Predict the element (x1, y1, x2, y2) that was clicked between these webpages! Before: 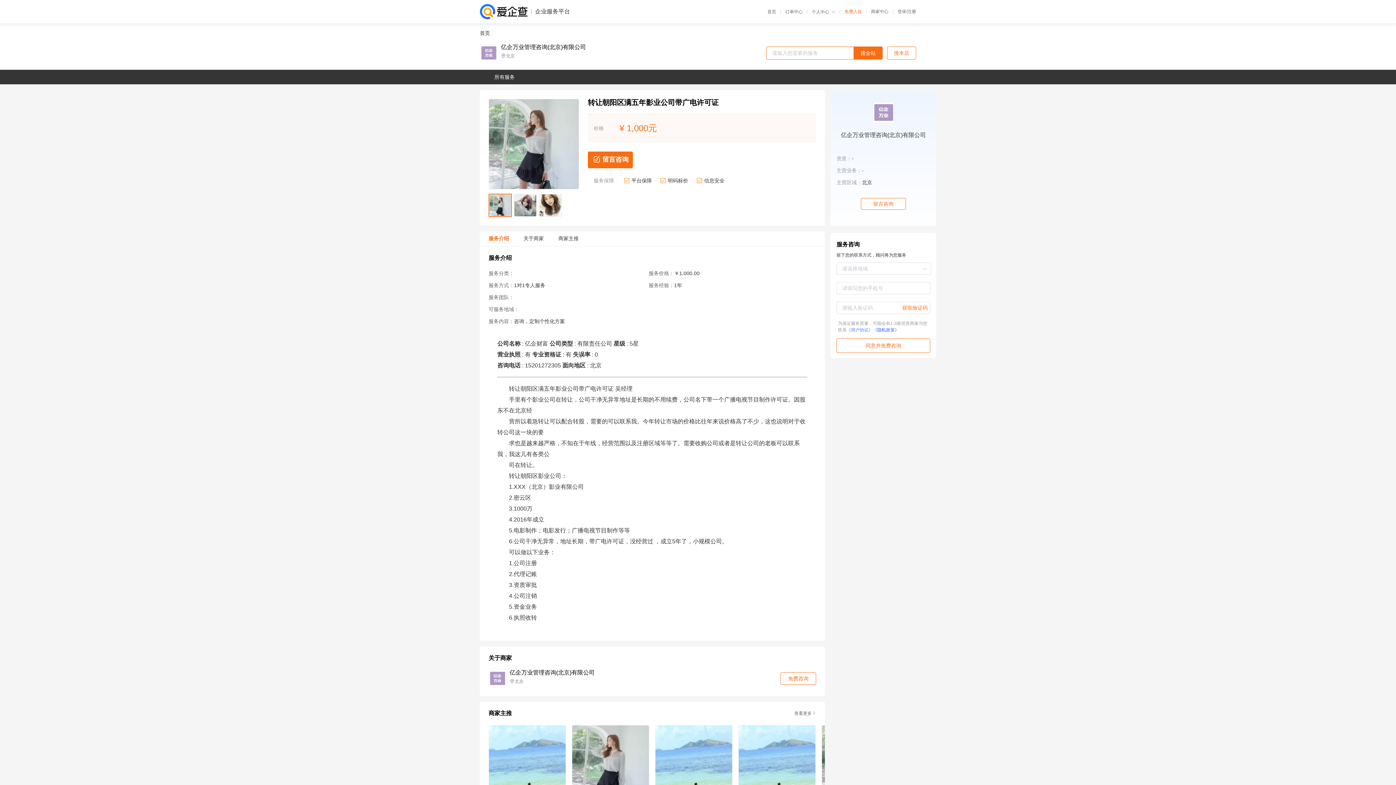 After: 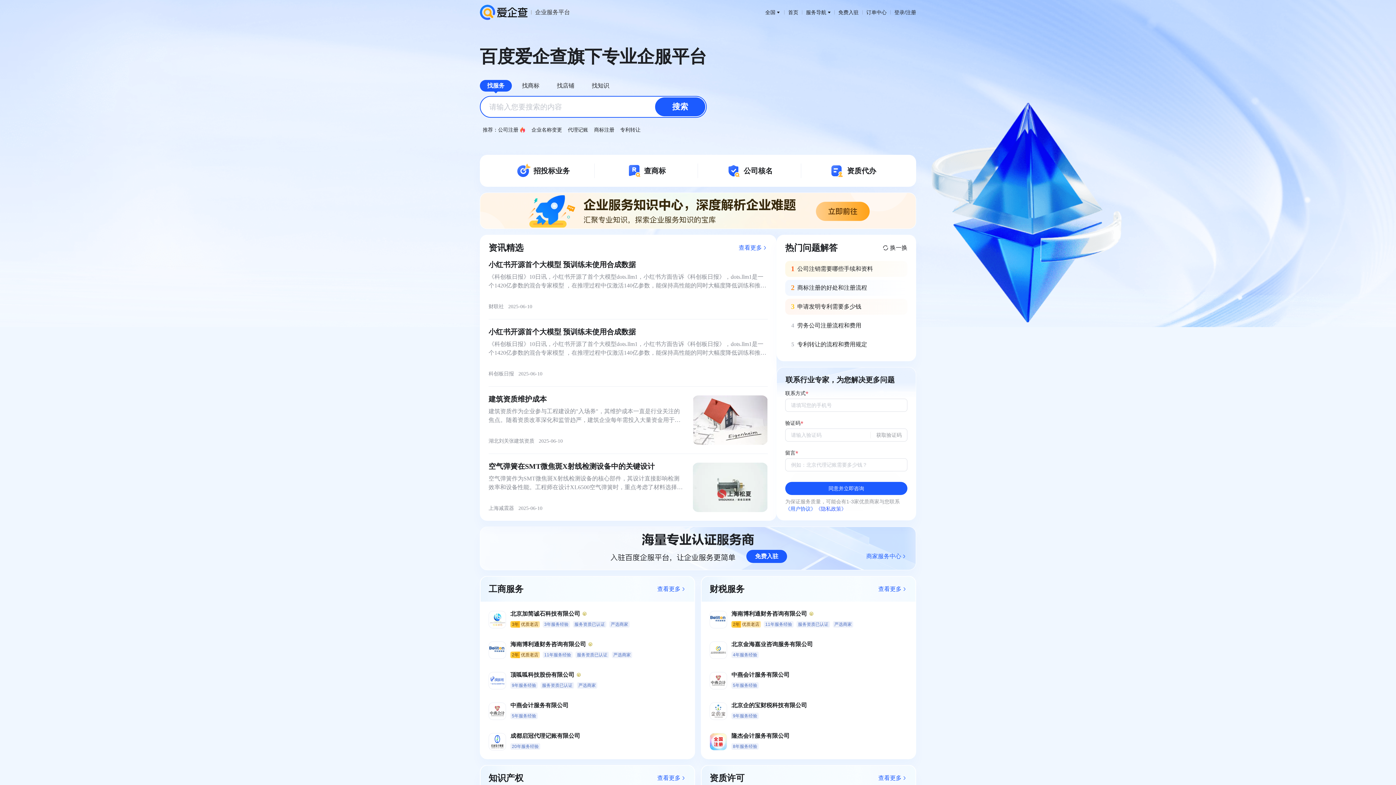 Action: bbox: (480, 4, 570, 19) label: 企业服务平台